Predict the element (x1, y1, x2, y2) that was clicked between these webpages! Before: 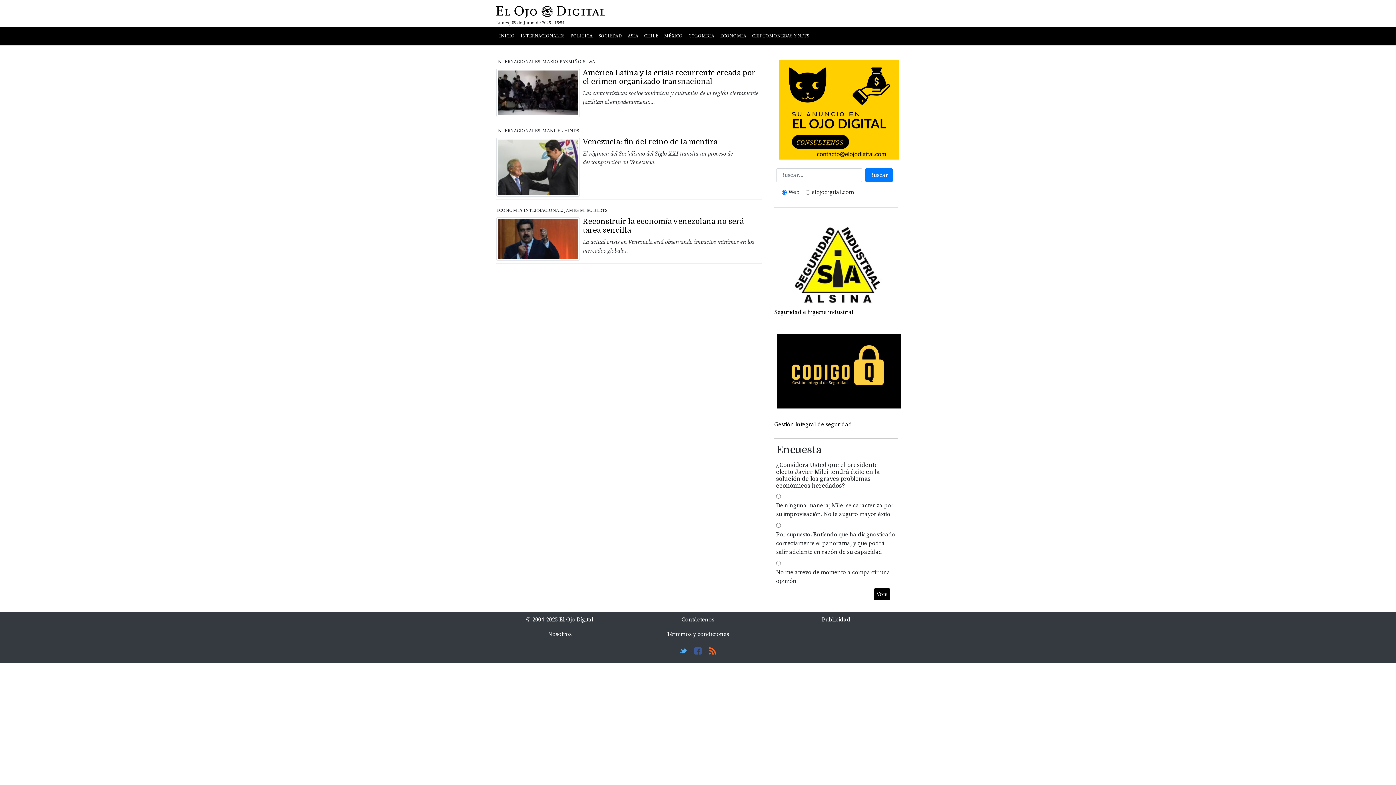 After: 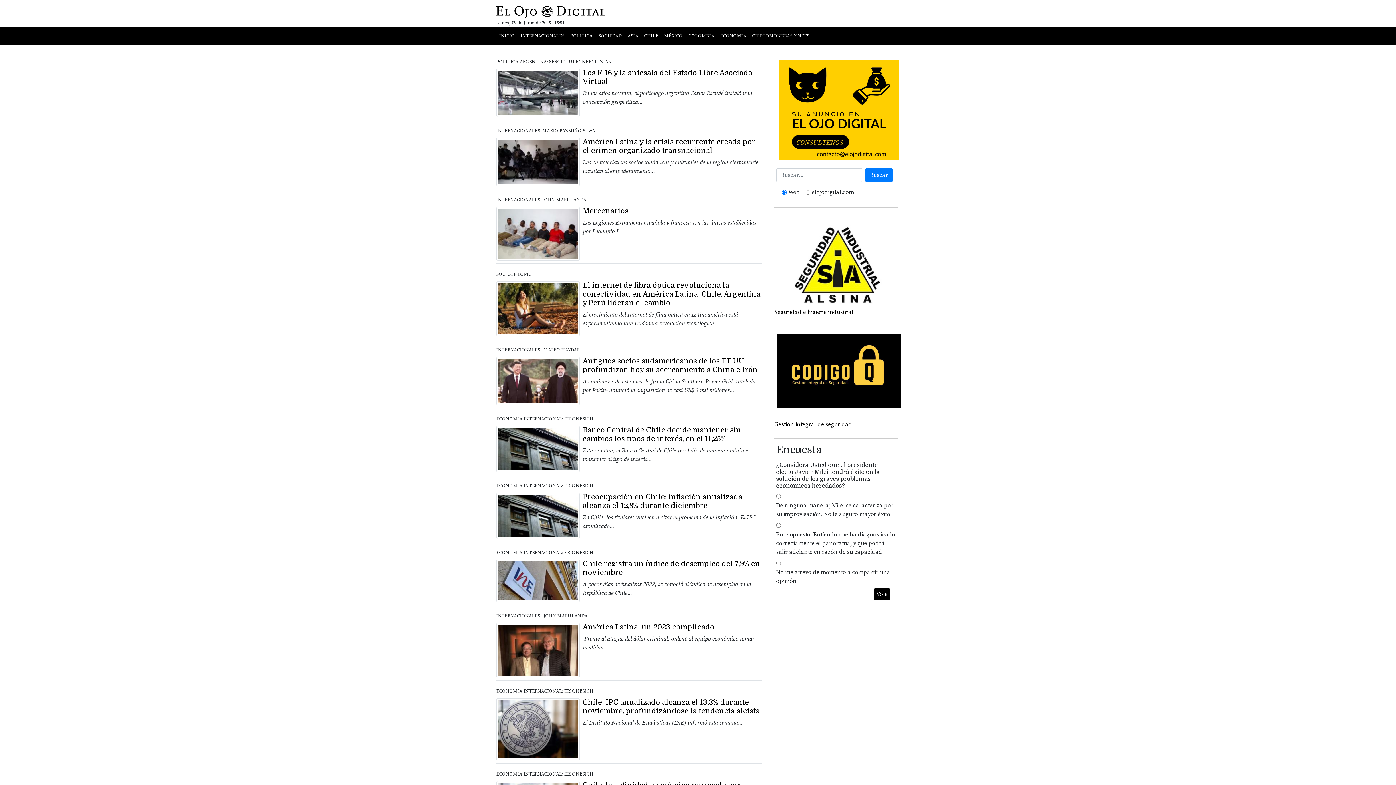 Action: bbox: (641, 29, 661, 42) label: CHILE